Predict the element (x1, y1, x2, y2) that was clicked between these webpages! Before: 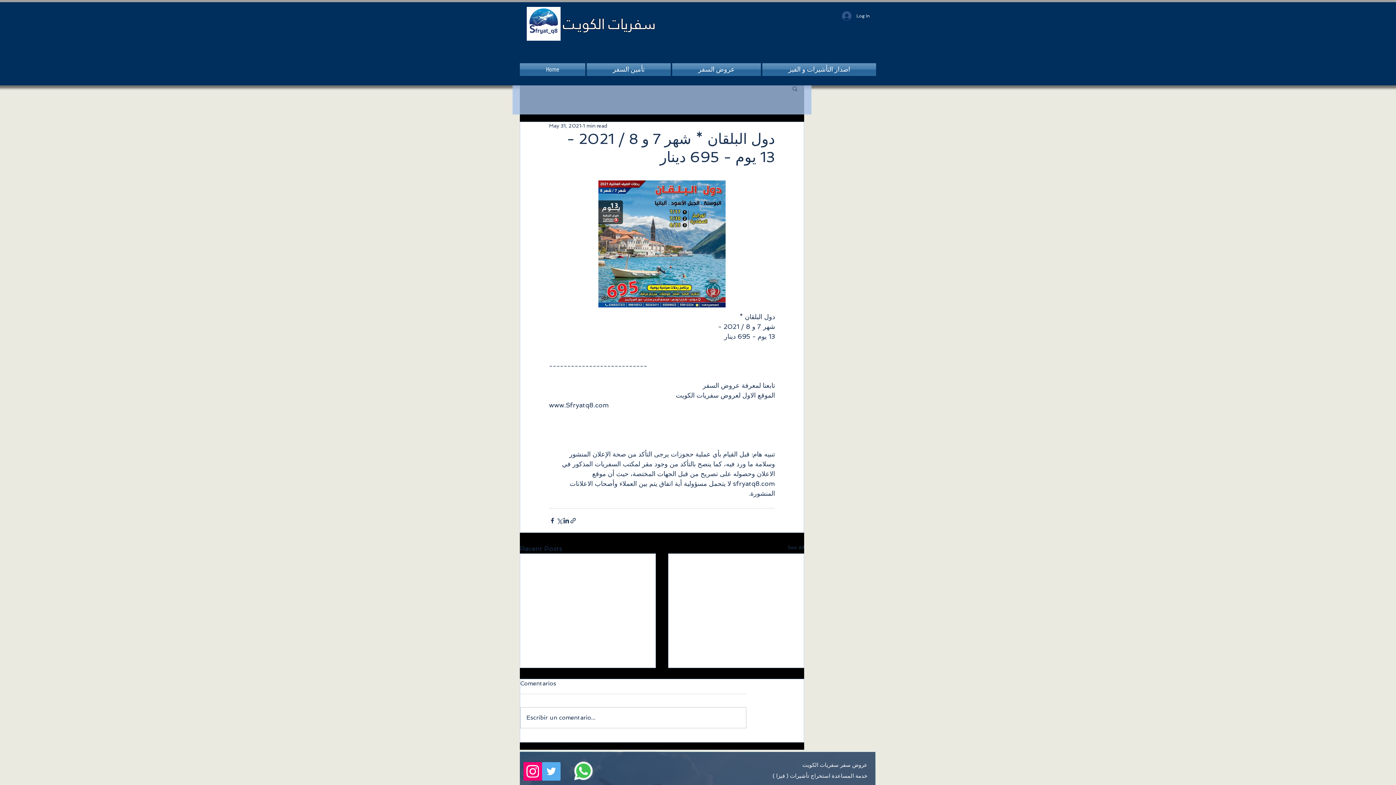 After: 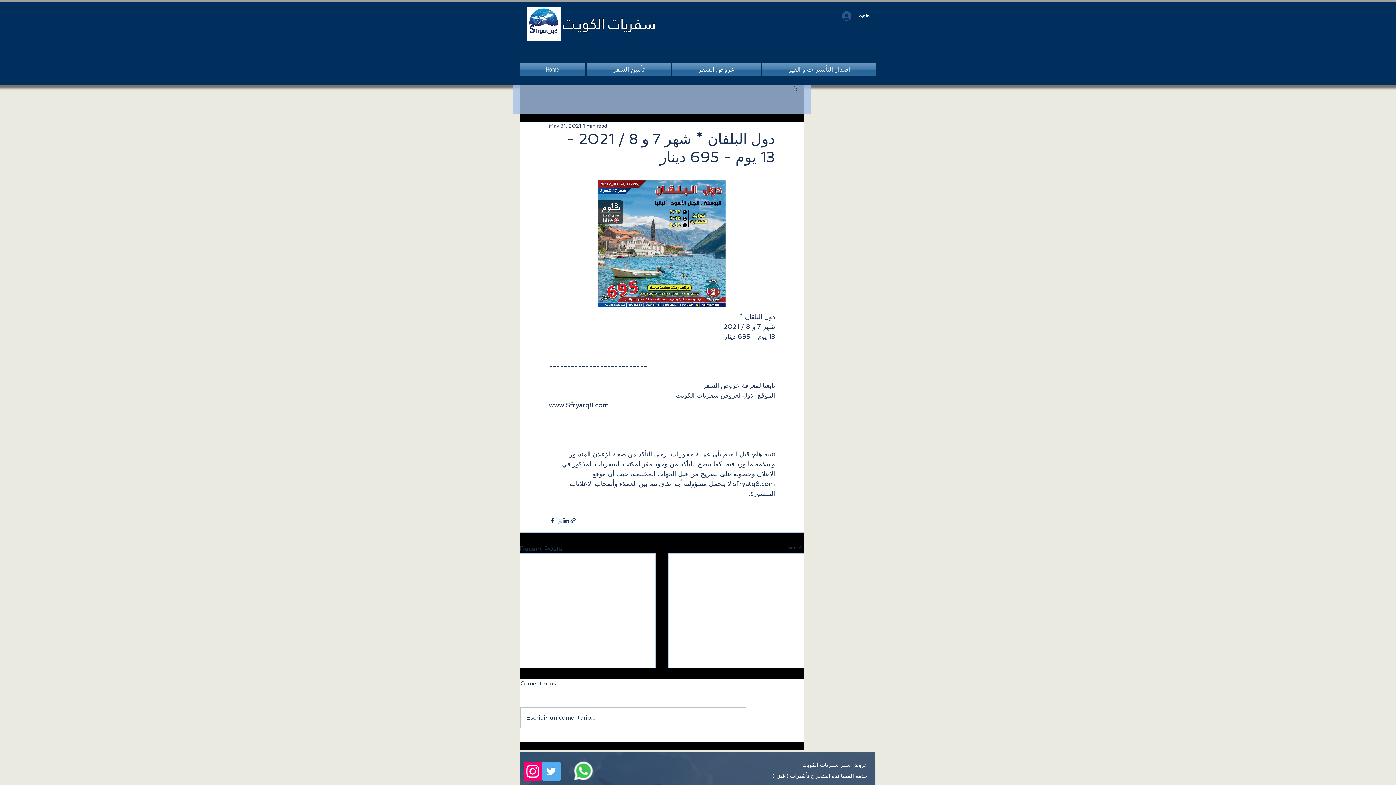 Action: label: Share via X (Twitter) bbox: (556, 517, 562, 524)